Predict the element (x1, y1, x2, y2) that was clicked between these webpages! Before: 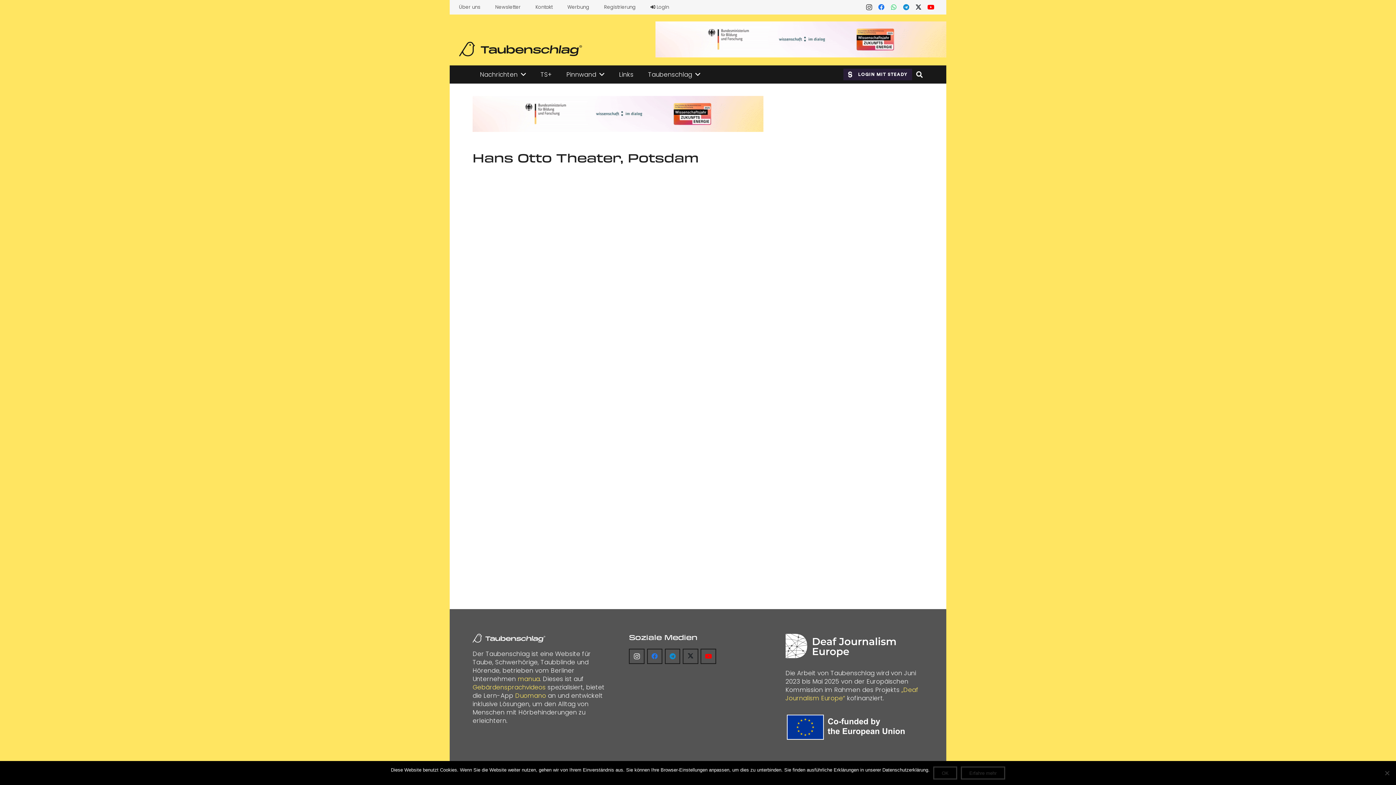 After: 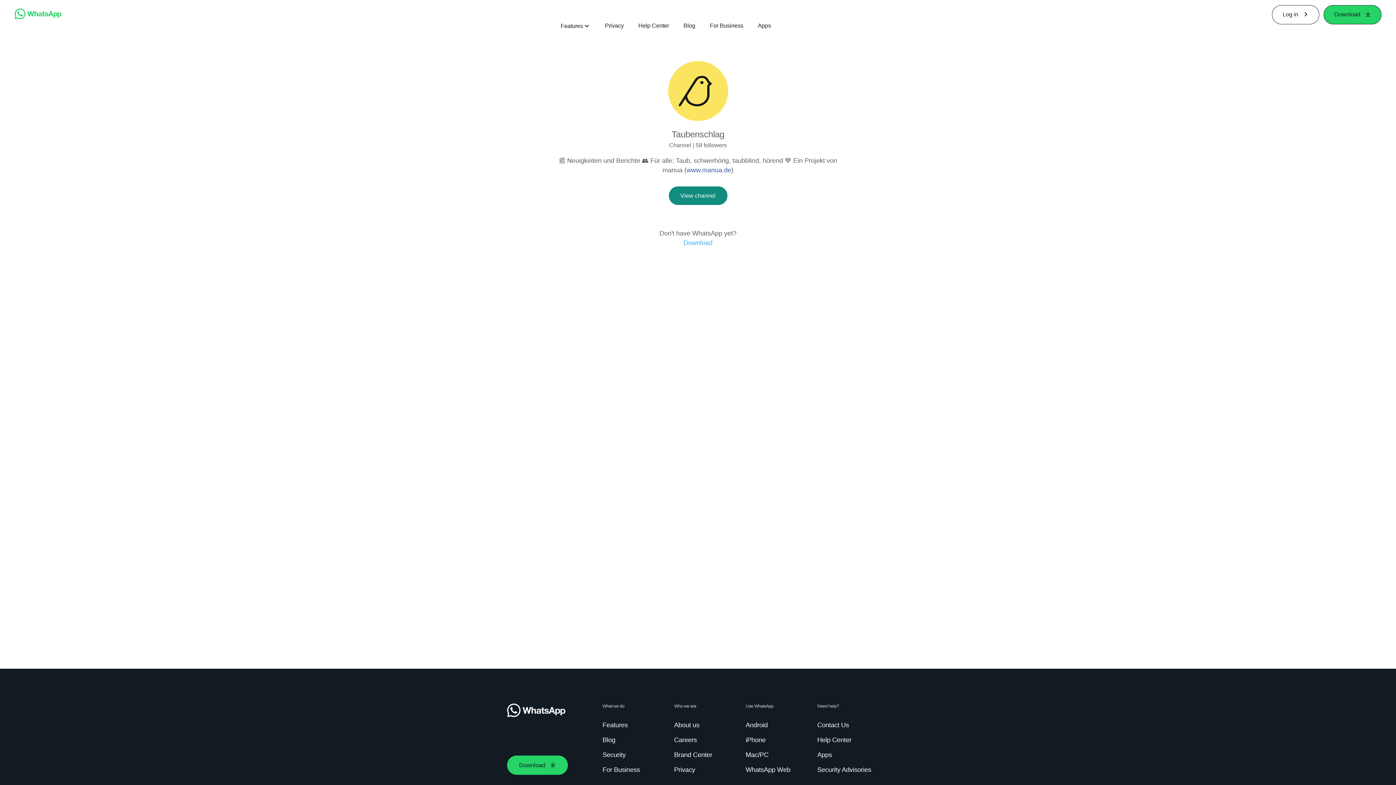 Action: label: WhatsApp bbox: (887, 1, 900, 13)